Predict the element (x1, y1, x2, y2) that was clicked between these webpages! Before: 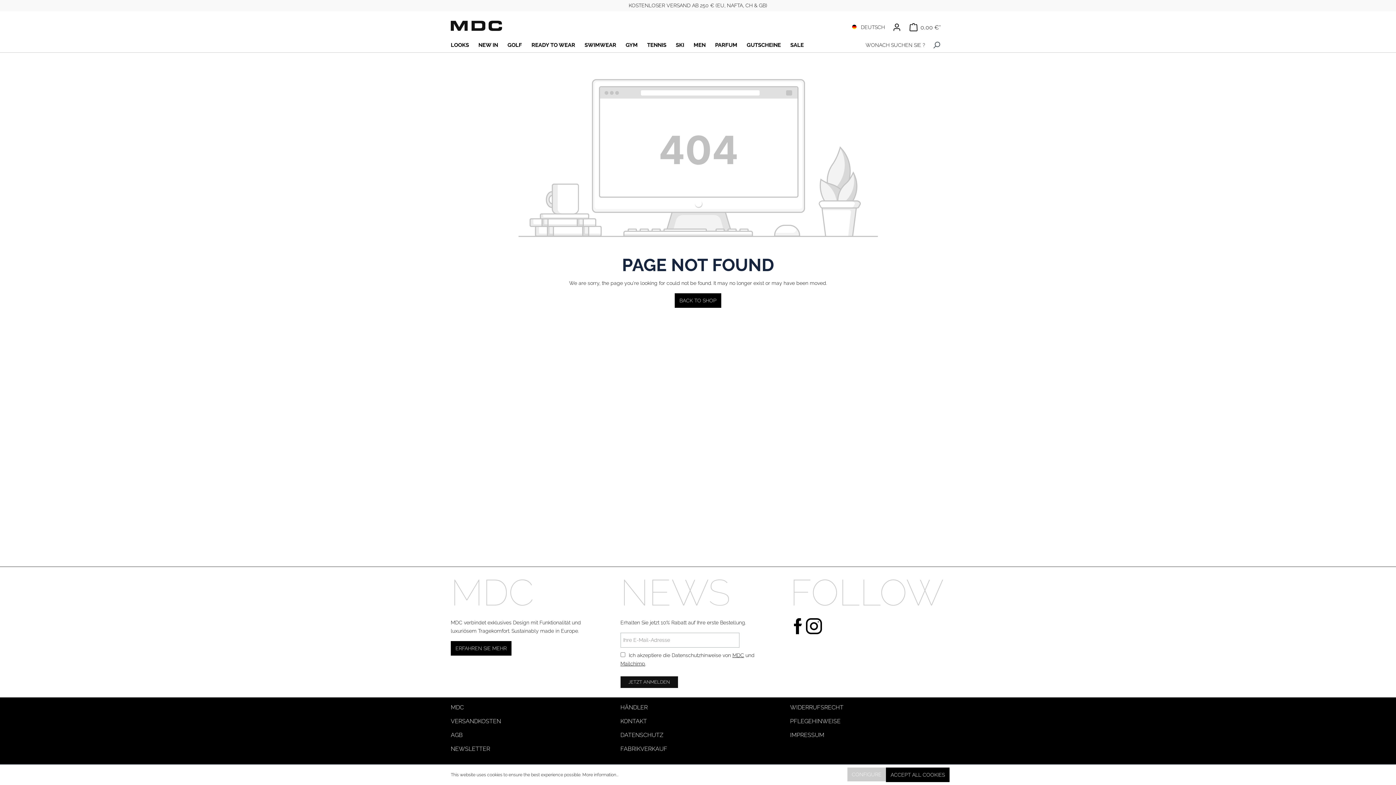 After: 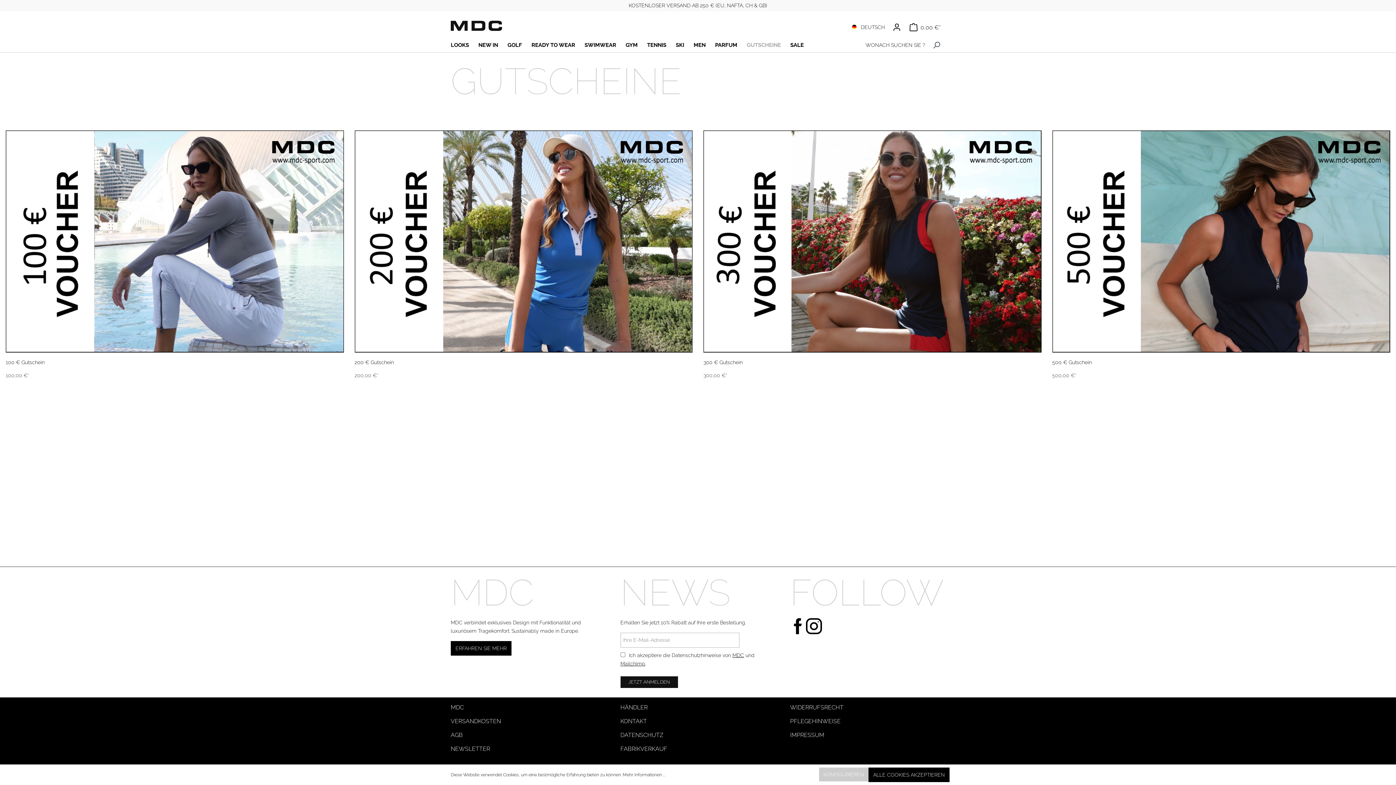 Action: bbox: (746, 38, 790, 52) label: GUTSCHEINE